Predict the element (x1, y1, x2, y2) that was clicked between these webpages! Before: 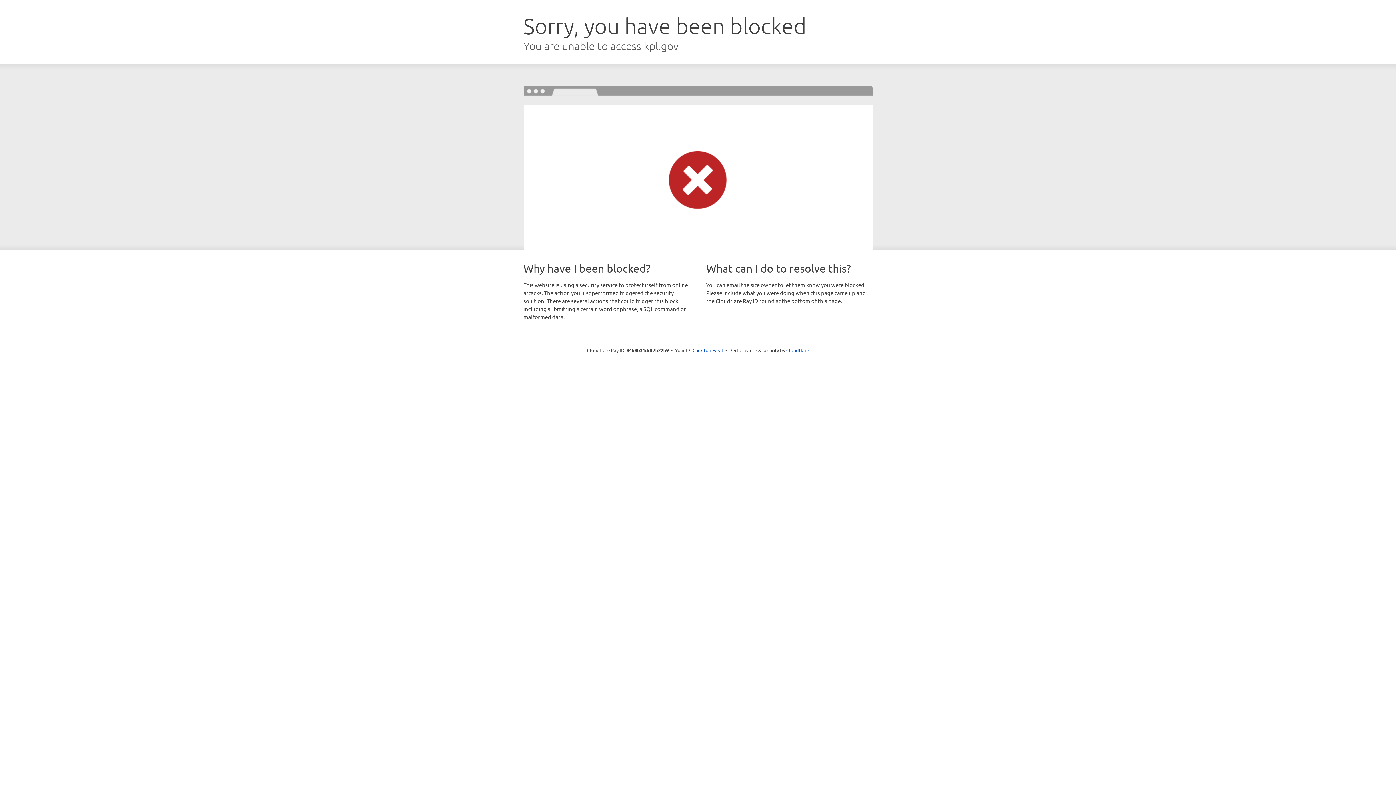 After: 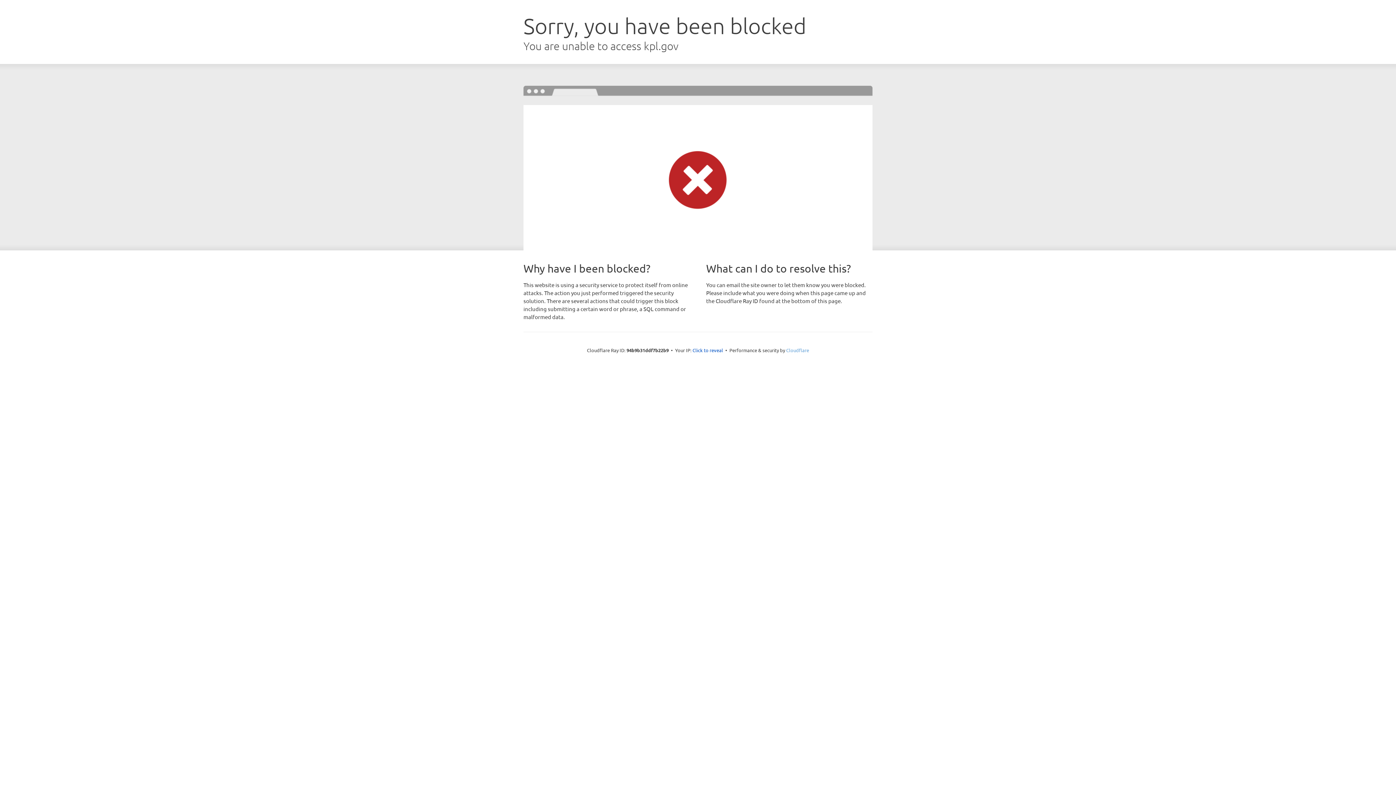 Action: label: Cloudflare bbox: (786, 347, 809, 353)